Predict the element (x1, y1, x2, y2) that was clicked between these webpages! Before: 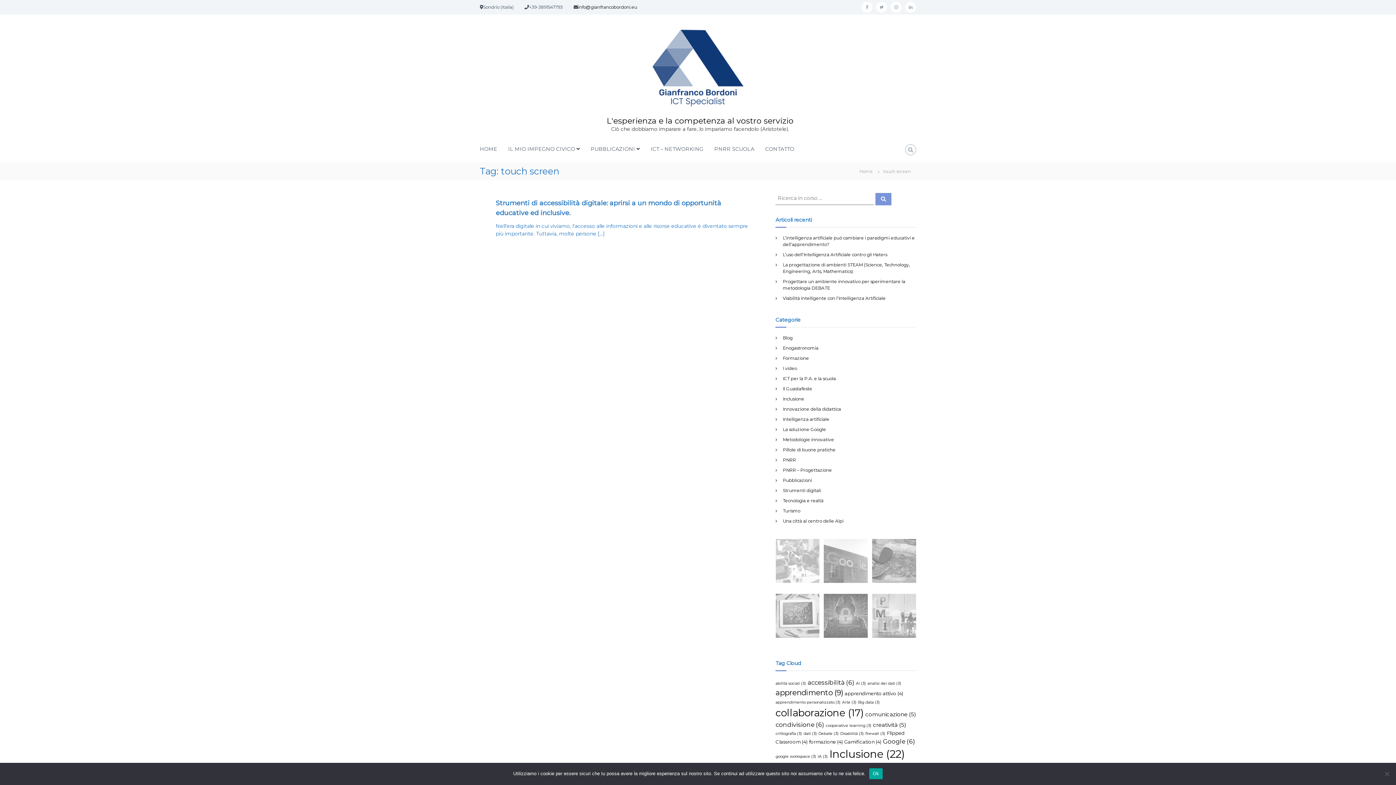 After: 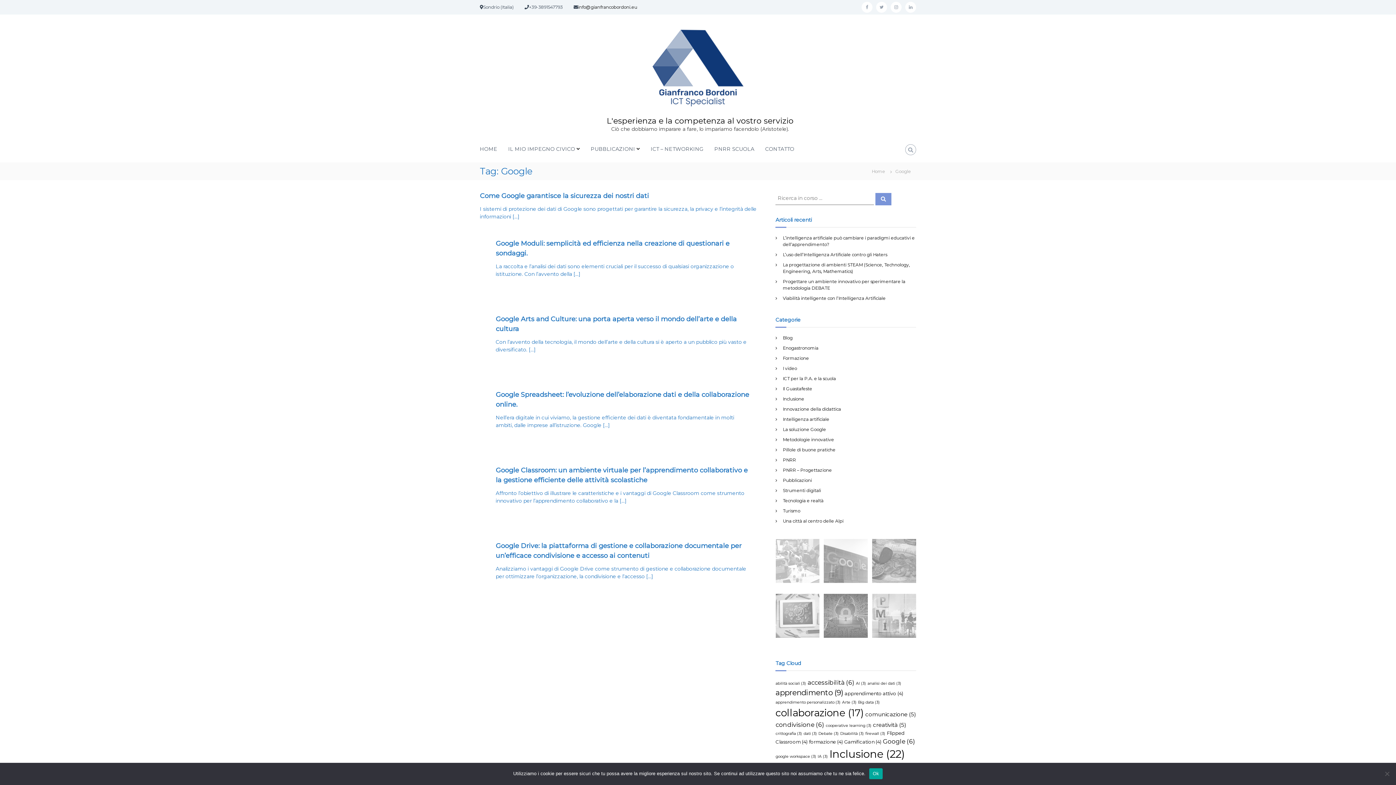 Action: bbox: (883, 738, 915, 745) label: Google (6 elementi)